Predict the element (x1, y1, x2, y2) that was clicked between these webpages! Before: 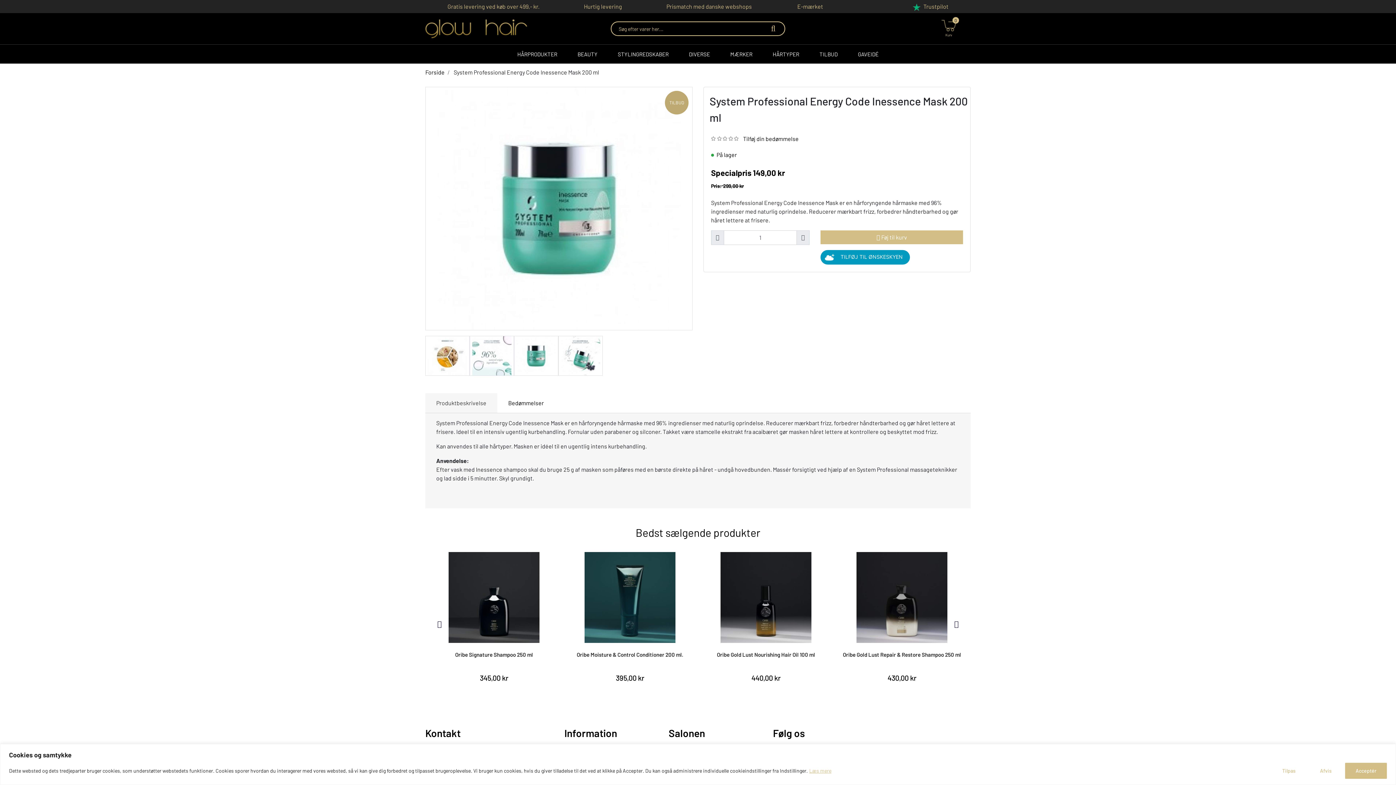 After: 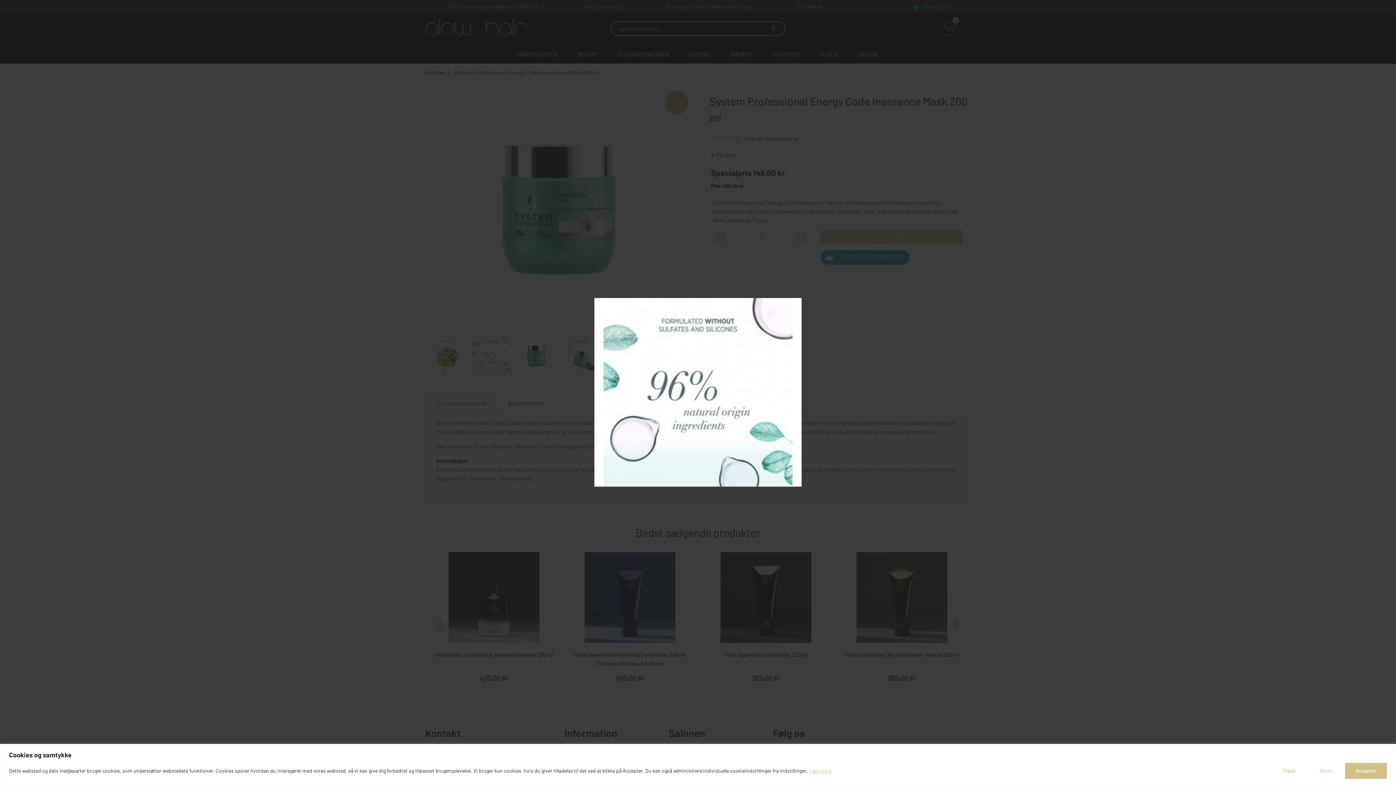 Action: bbox: (470, 350, 513, 360)